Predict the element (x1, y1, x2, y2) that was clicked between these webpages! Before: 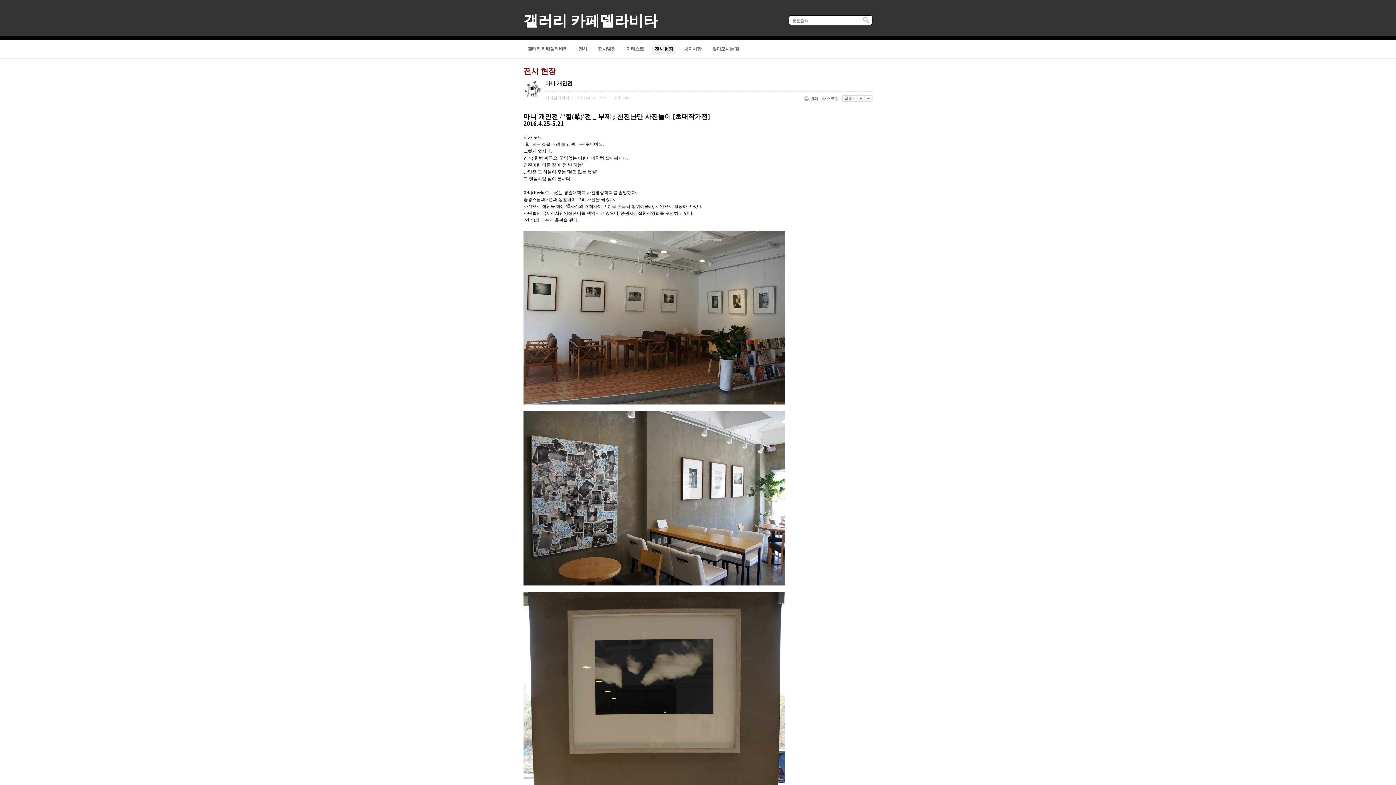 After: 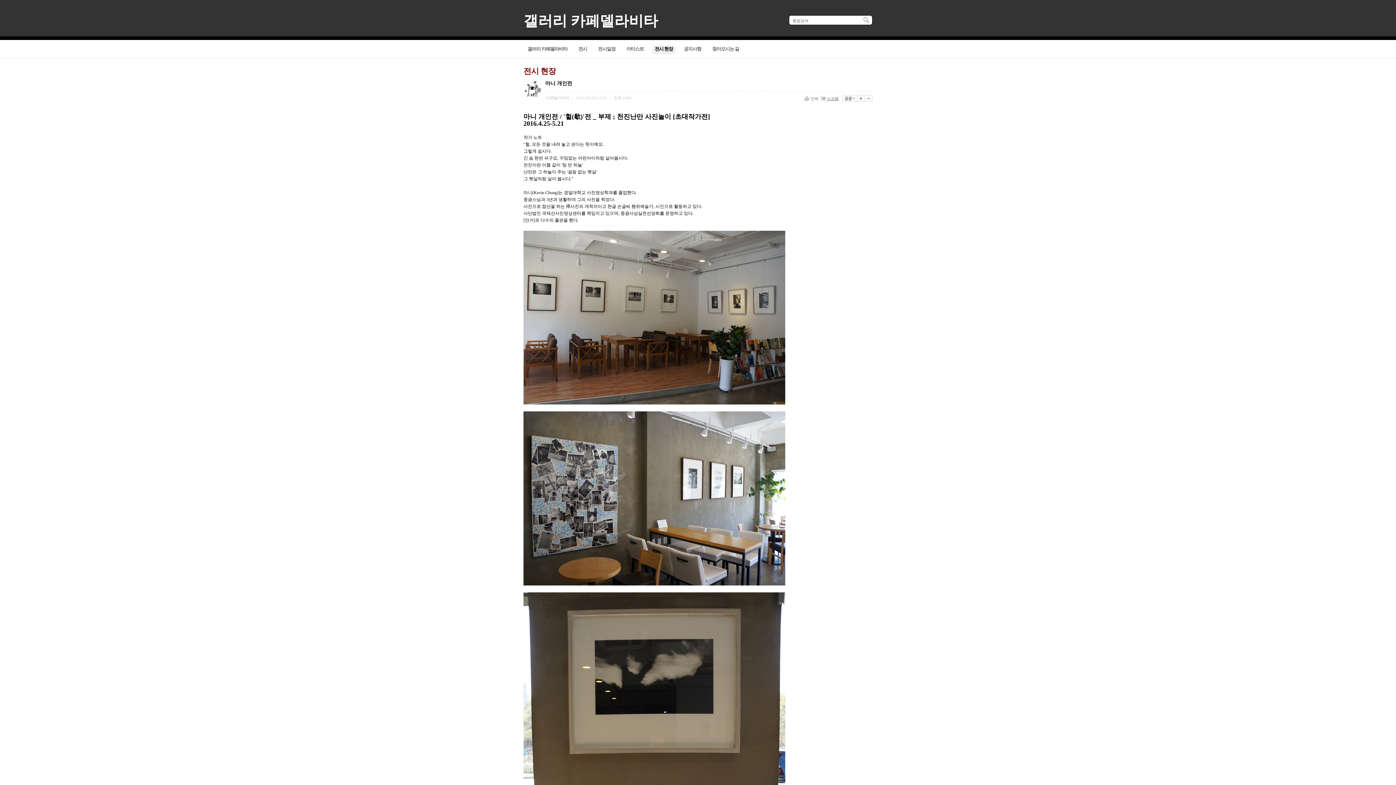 Action: bbox: (822, 96, 838, 100) label: 스크랩